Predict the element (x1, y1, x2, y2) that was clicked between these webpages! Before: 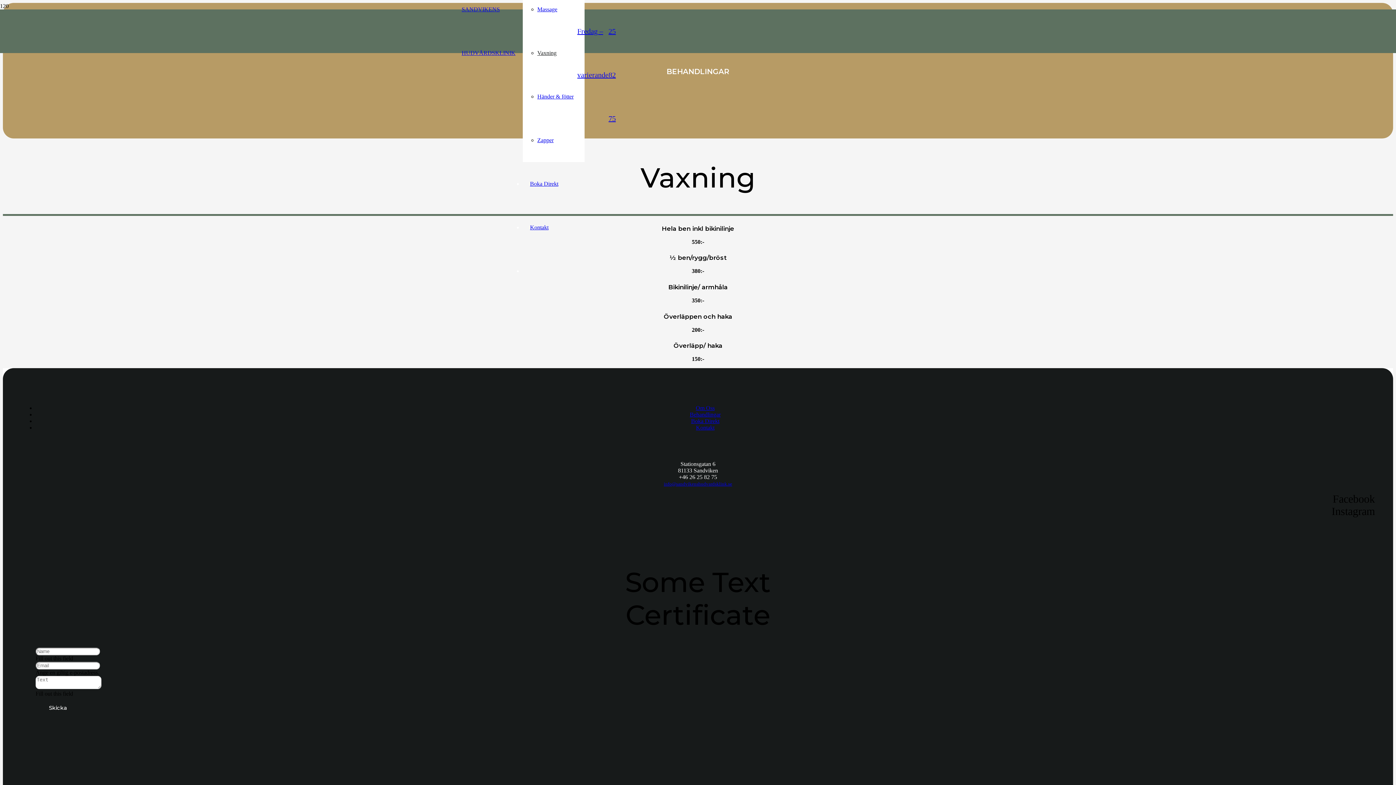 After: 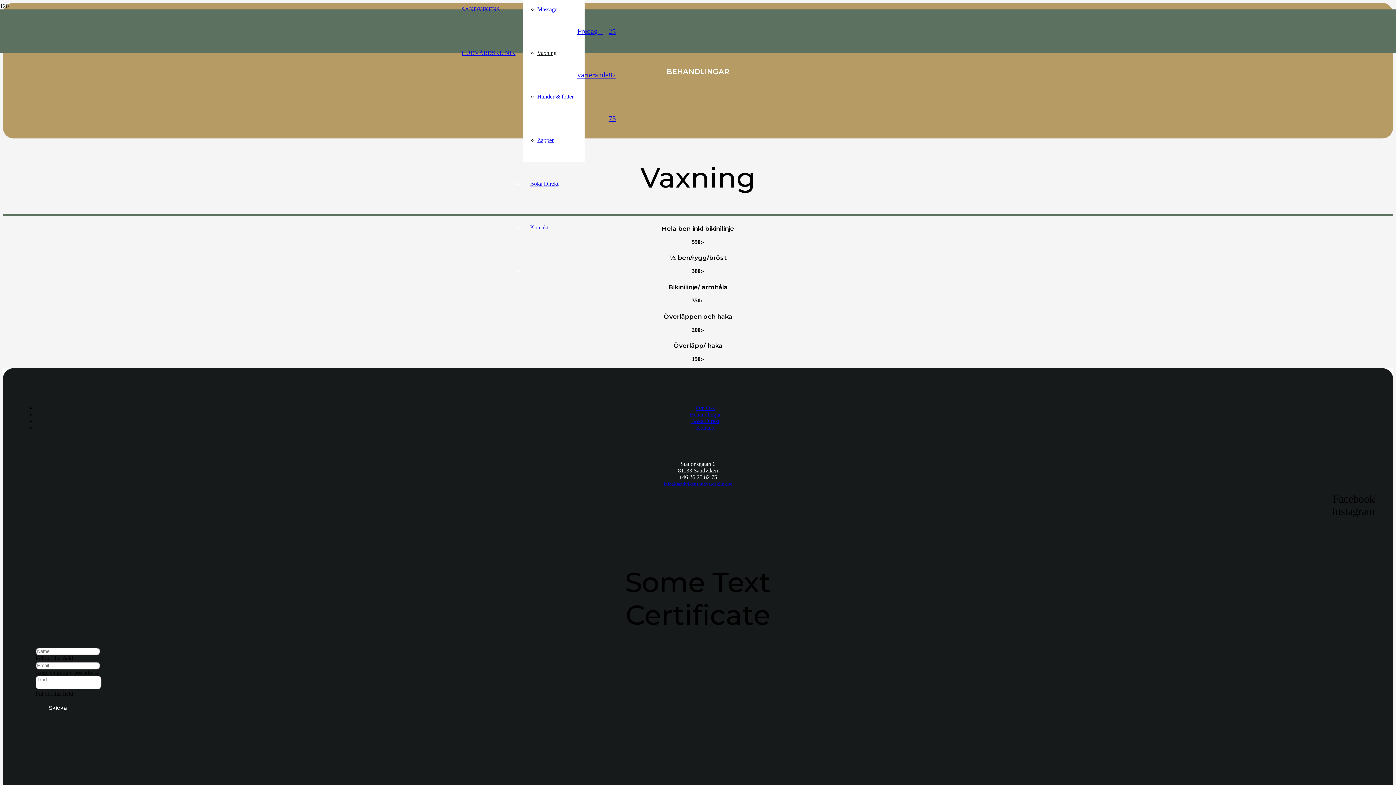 Action: label: info@sandvikenshudvardsklink.se bbox: (664, 481, 732, 487)